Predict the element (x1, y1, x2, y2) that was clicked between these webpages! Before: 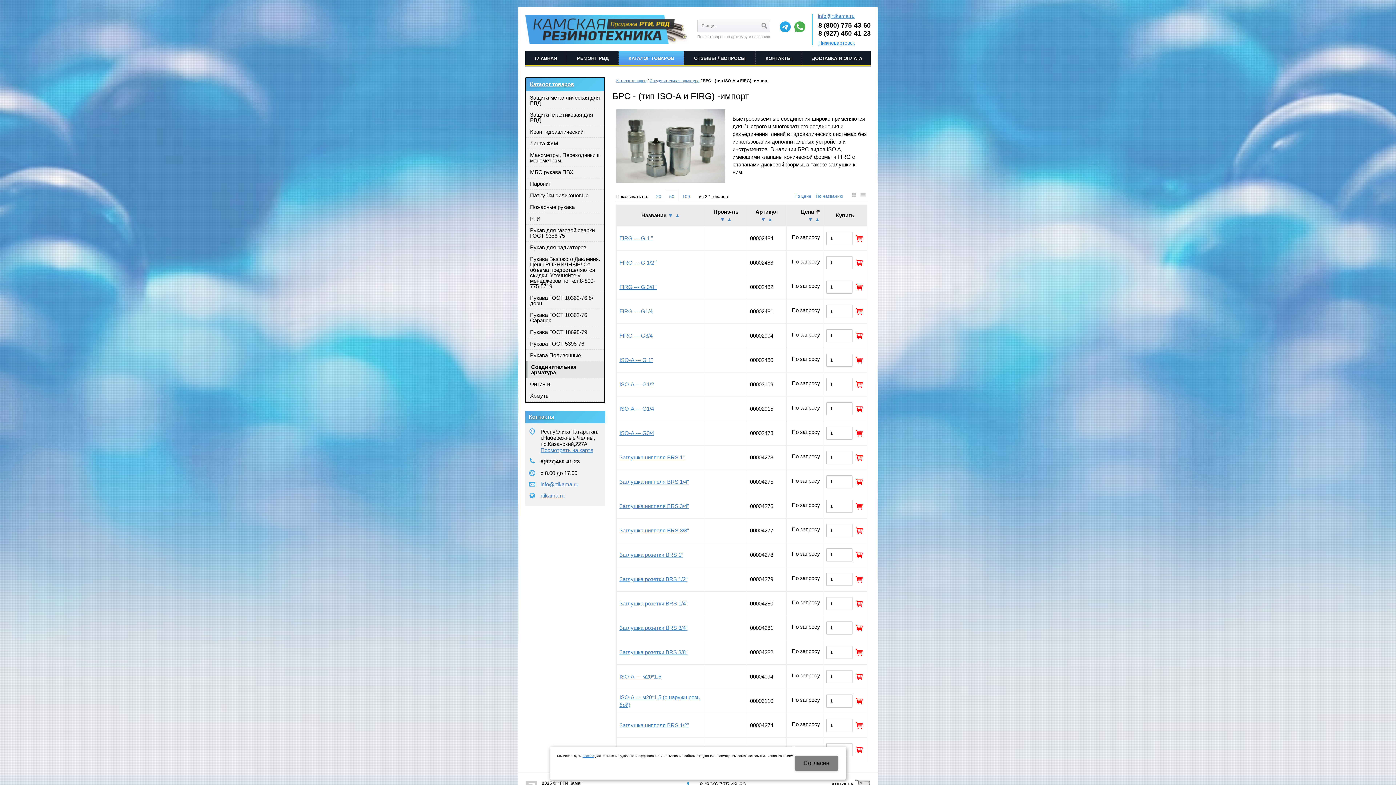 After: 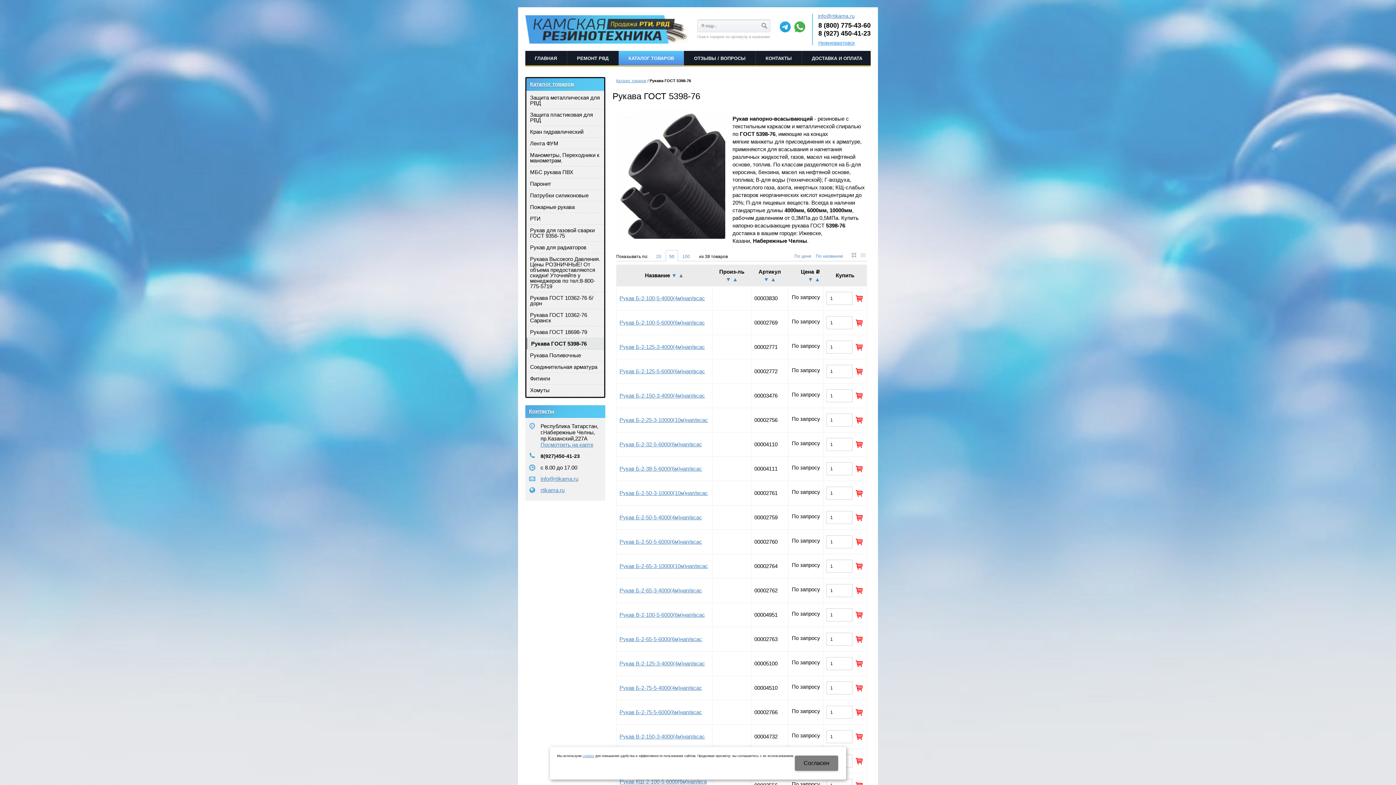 Action: bbox: (526, 338, 604, 349) label: Рукава ГОСТ 5398-76